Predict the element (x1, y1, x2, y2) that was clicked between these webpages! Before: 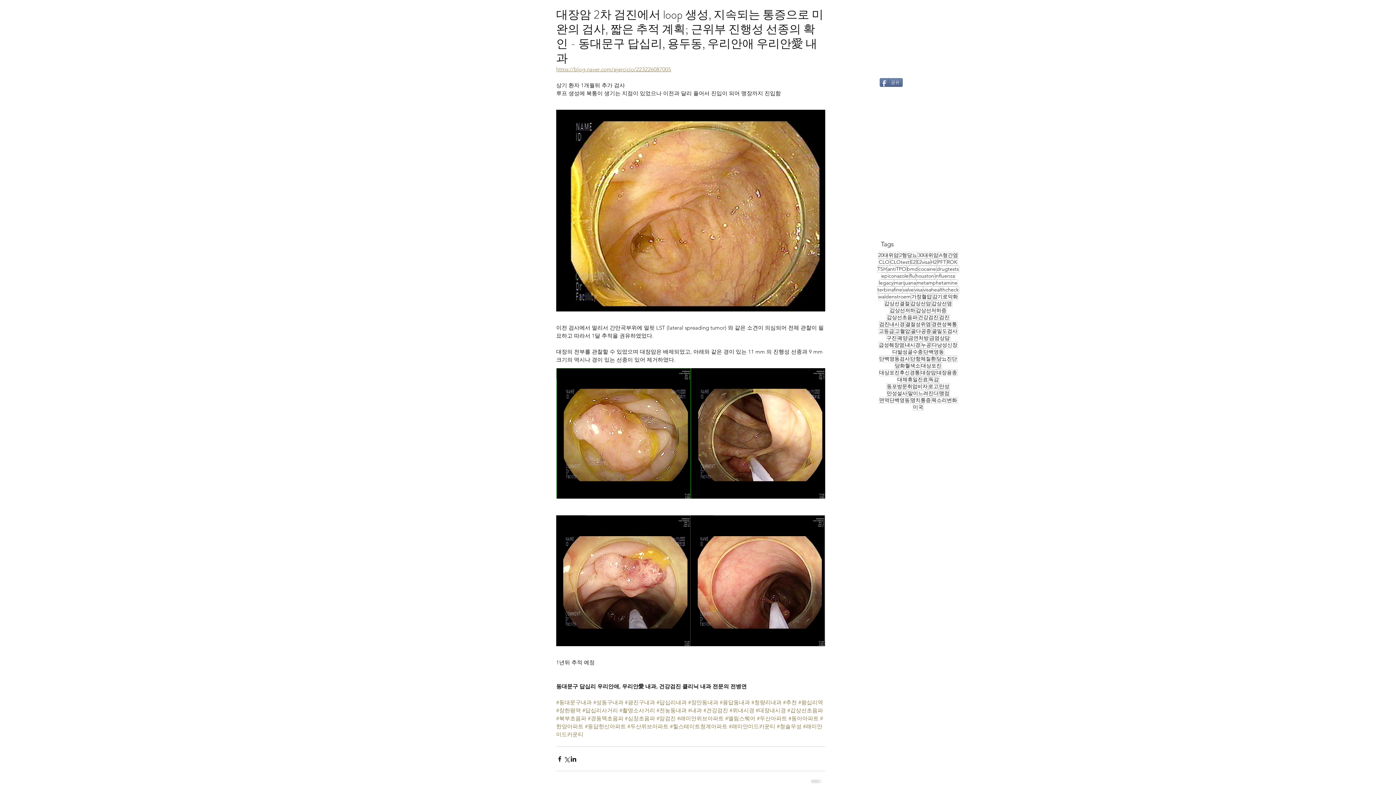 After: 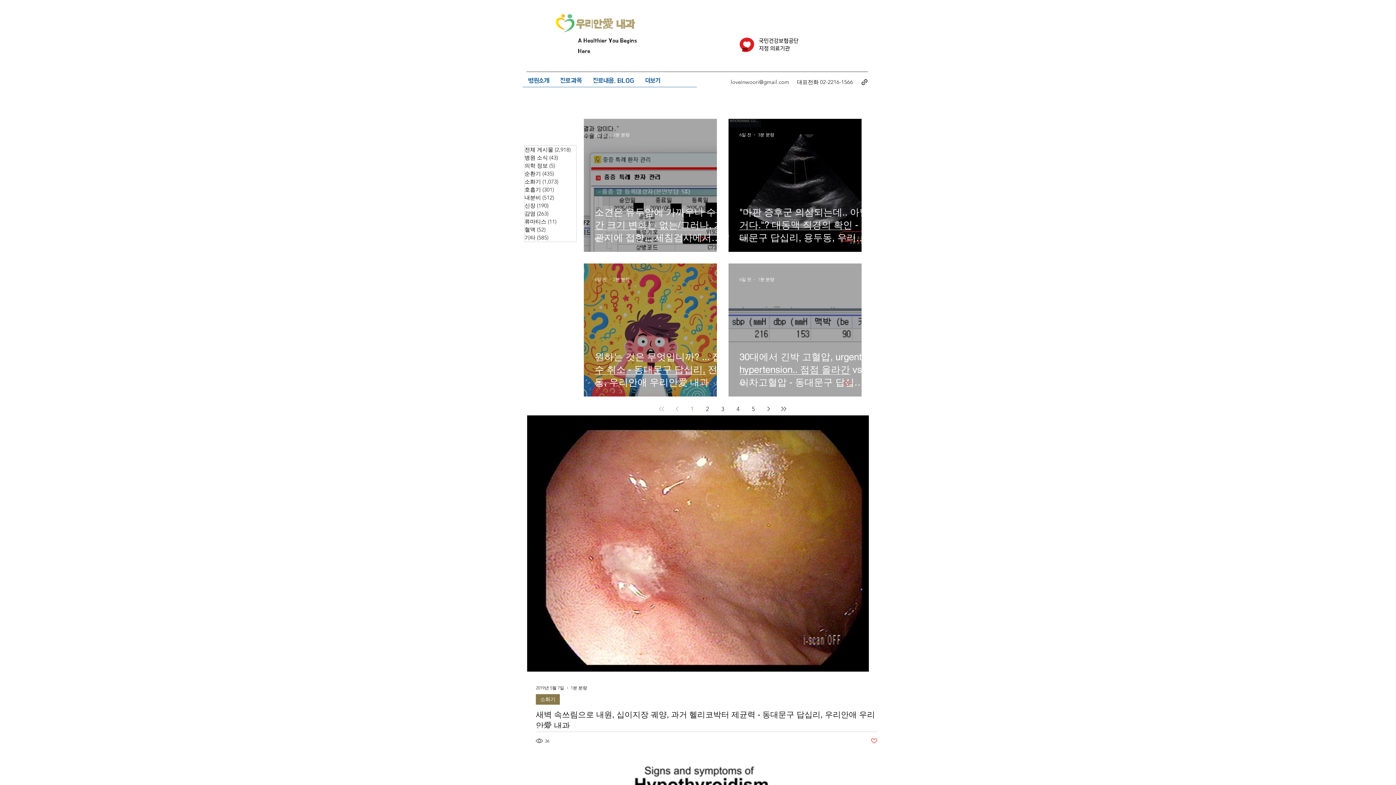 Action: bbox: (886, 314, 918, 321) label: 갑상선초음파